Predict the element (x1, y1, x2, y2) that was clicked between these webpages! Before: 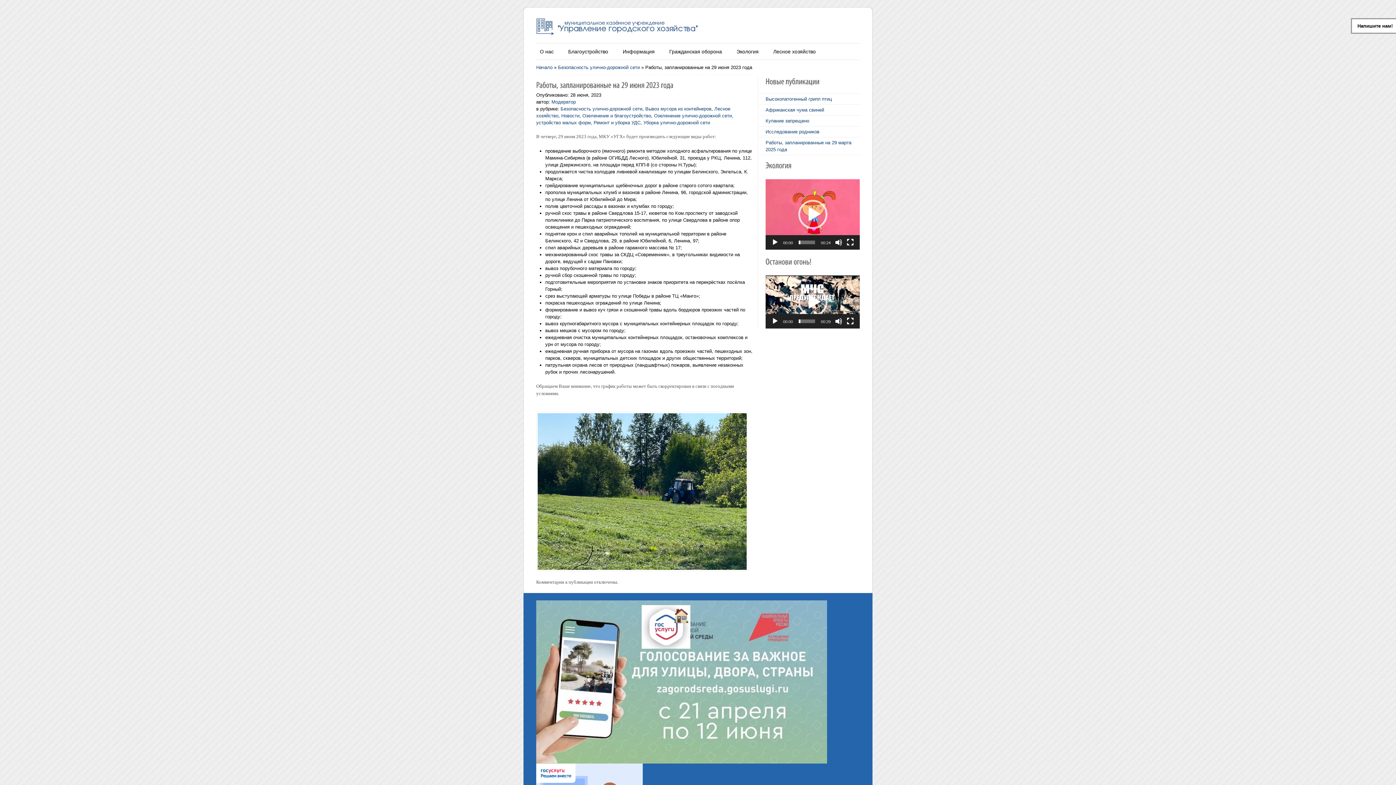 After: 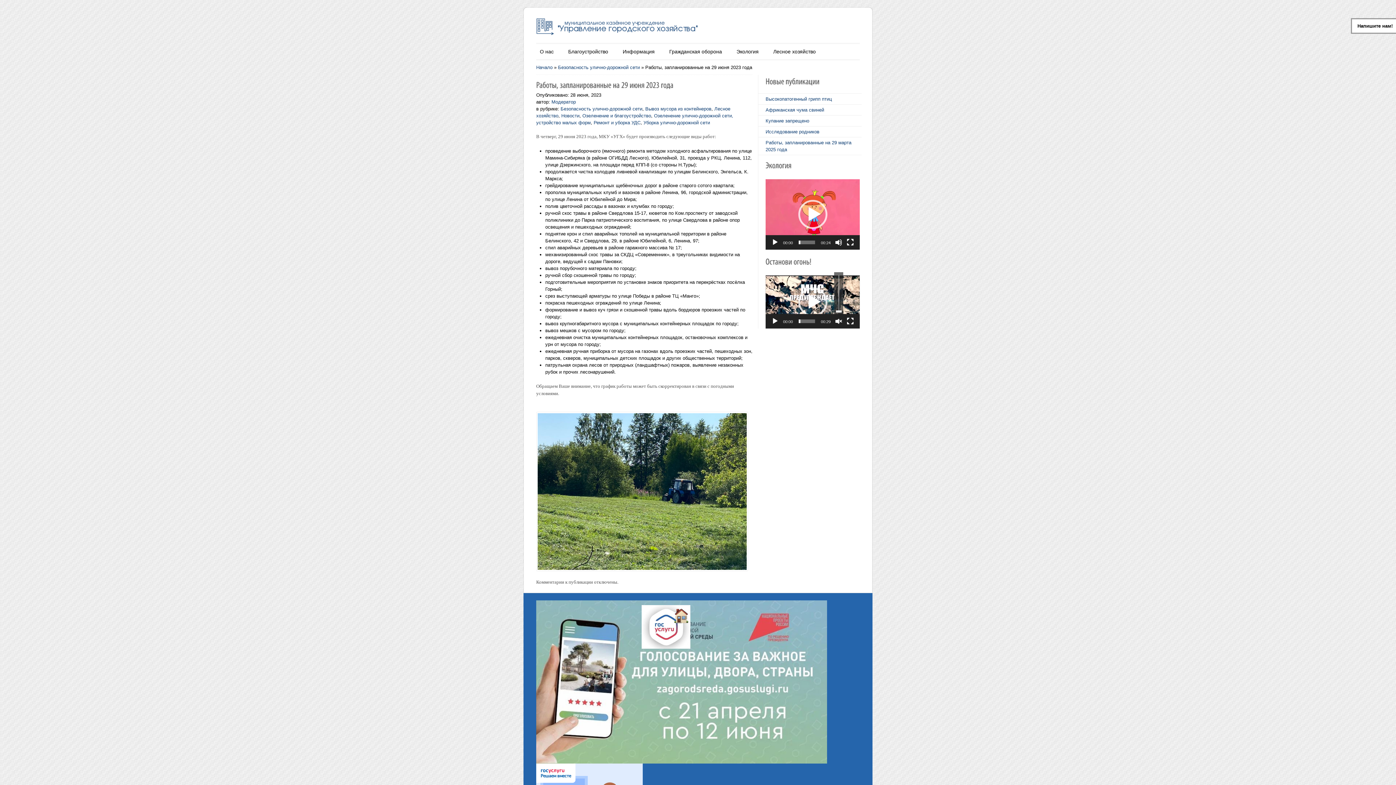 Action: bbox: (835, 317, 842, 325) label: Без звука